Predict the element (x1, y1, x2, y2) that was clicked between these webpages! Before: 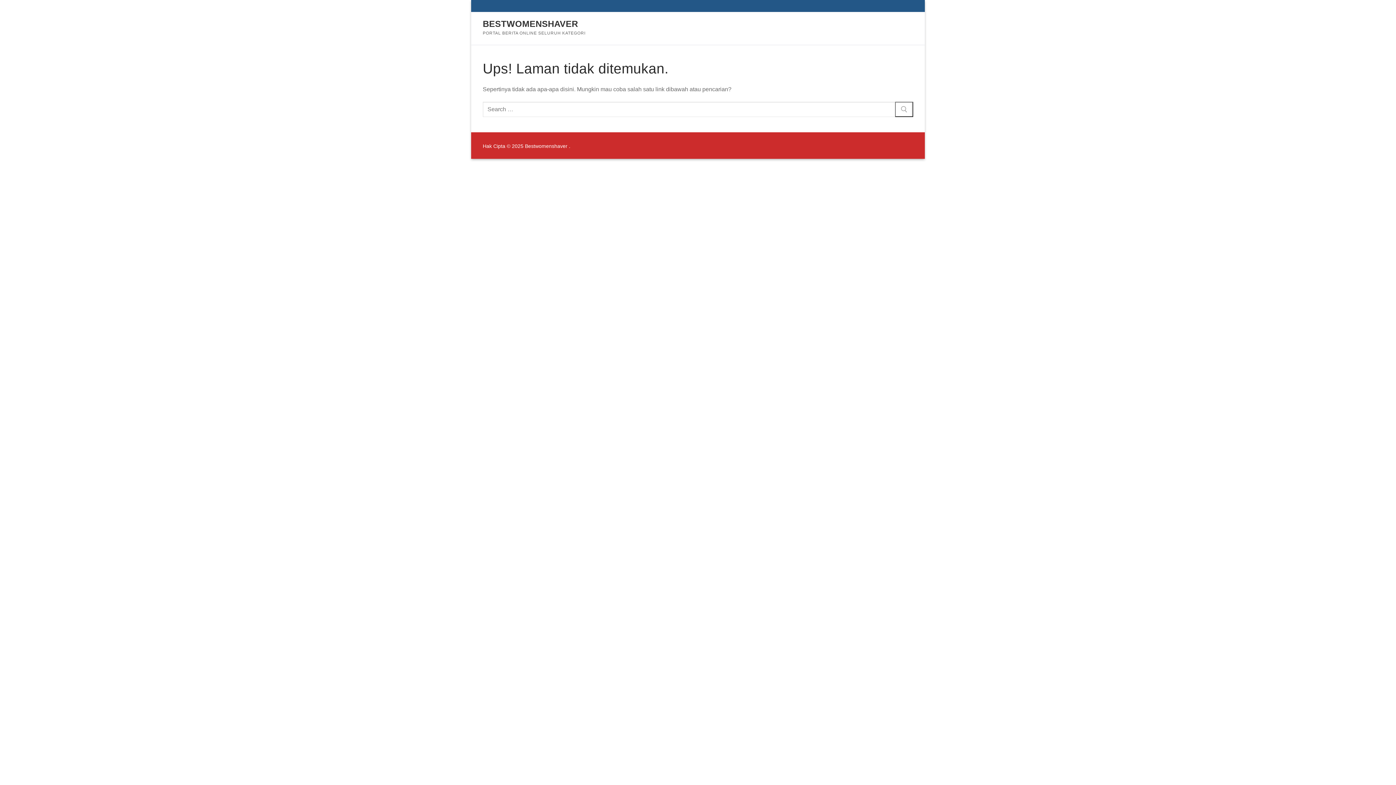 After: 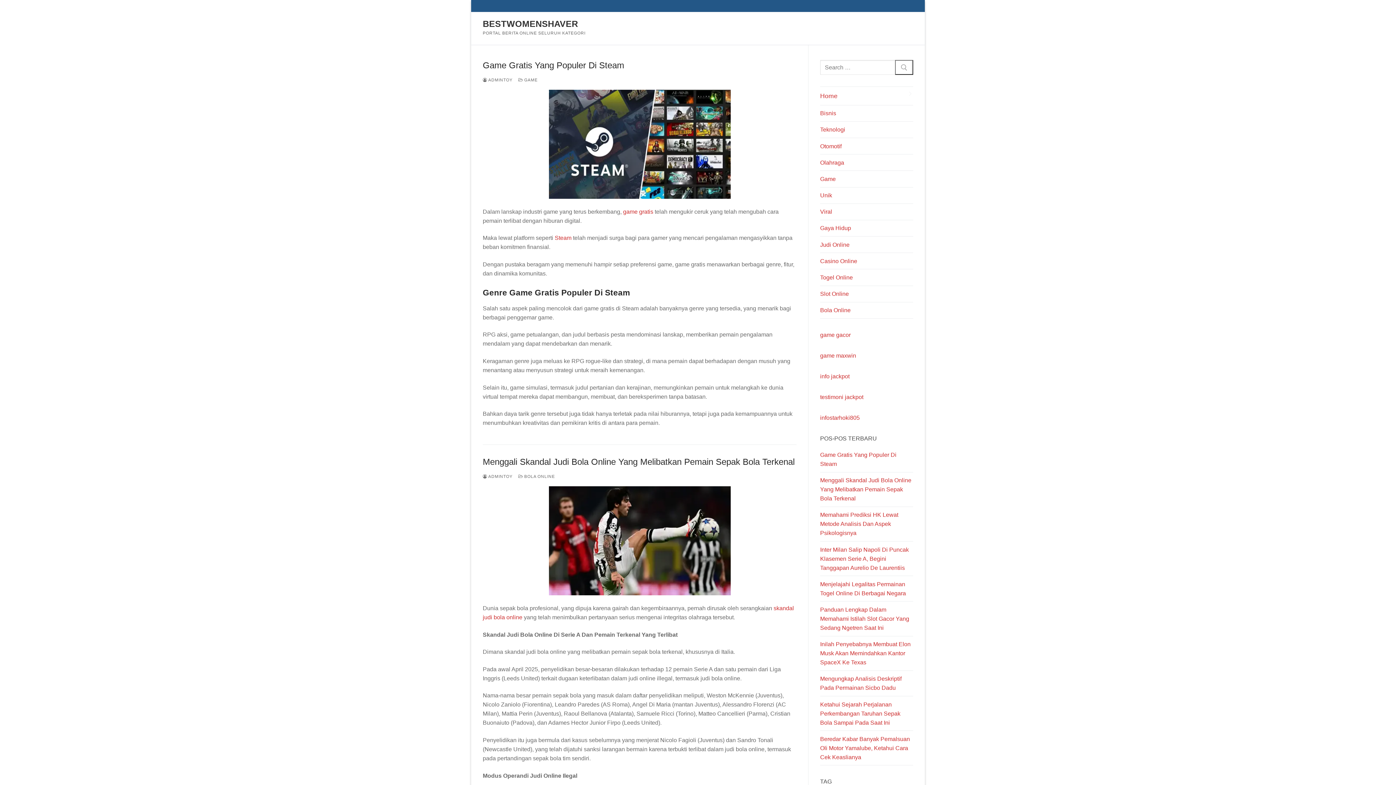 Action: label: BESTWOMENSHAVER bbox: (482, 18, 578, 29)